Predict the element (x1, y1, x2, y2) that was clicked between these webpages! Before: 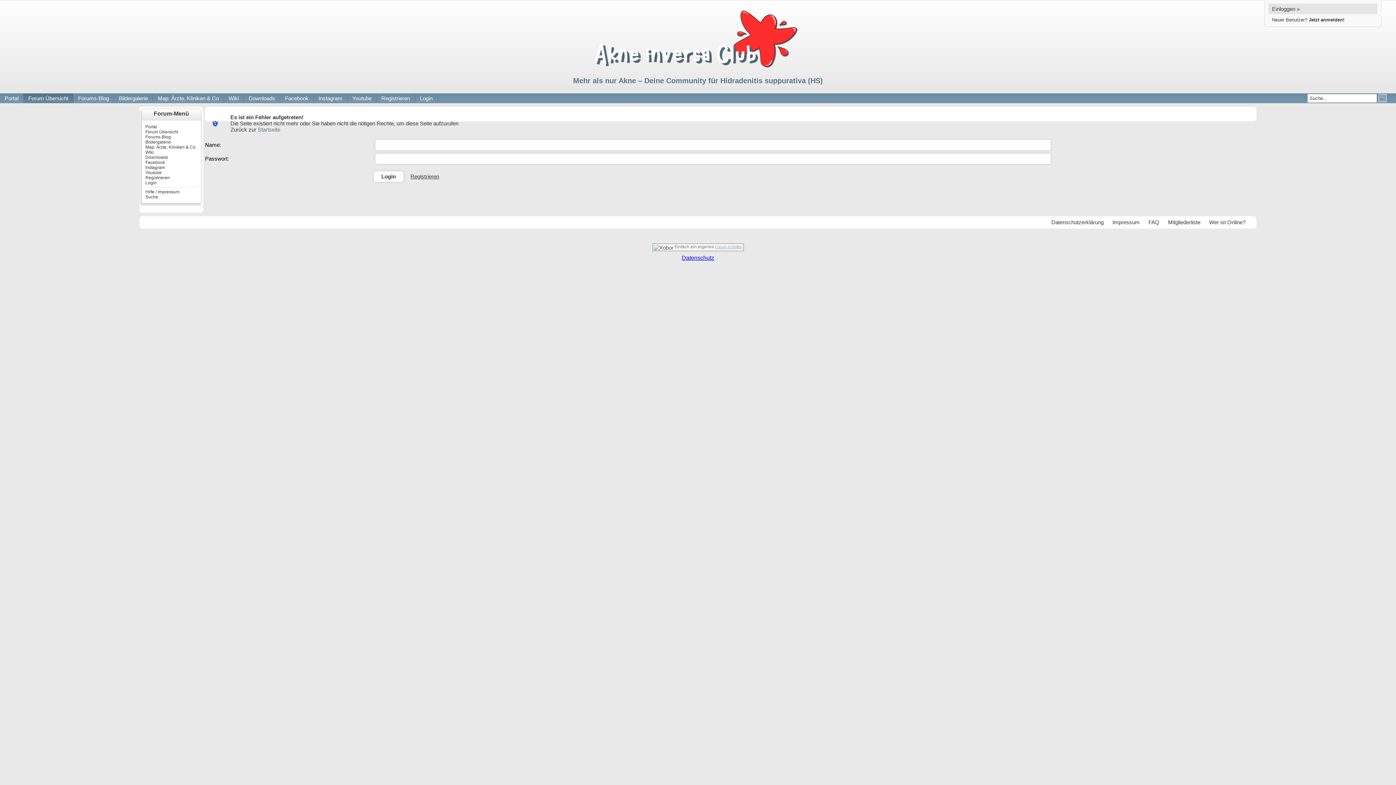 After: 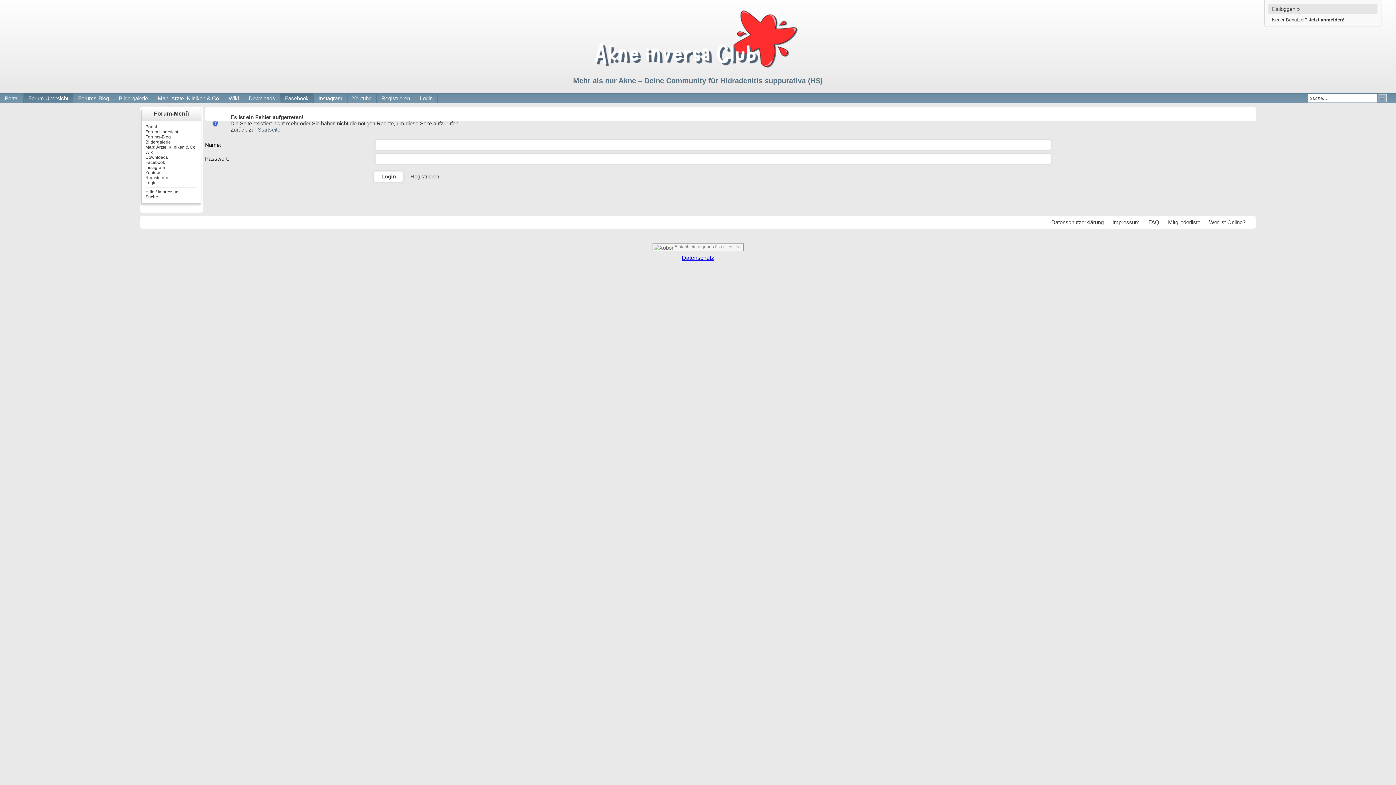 Action: bbox: (280, 93, 313, 103) label: Facebook